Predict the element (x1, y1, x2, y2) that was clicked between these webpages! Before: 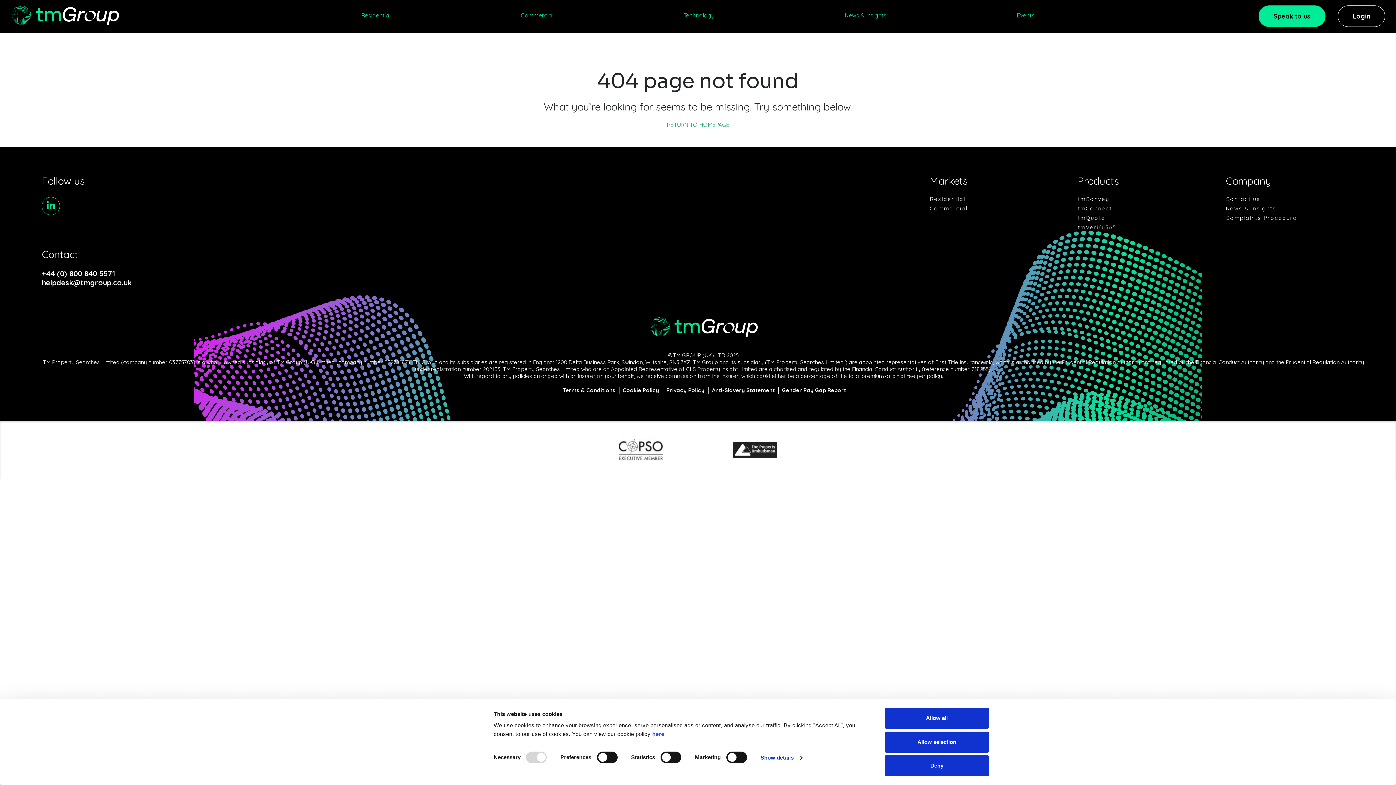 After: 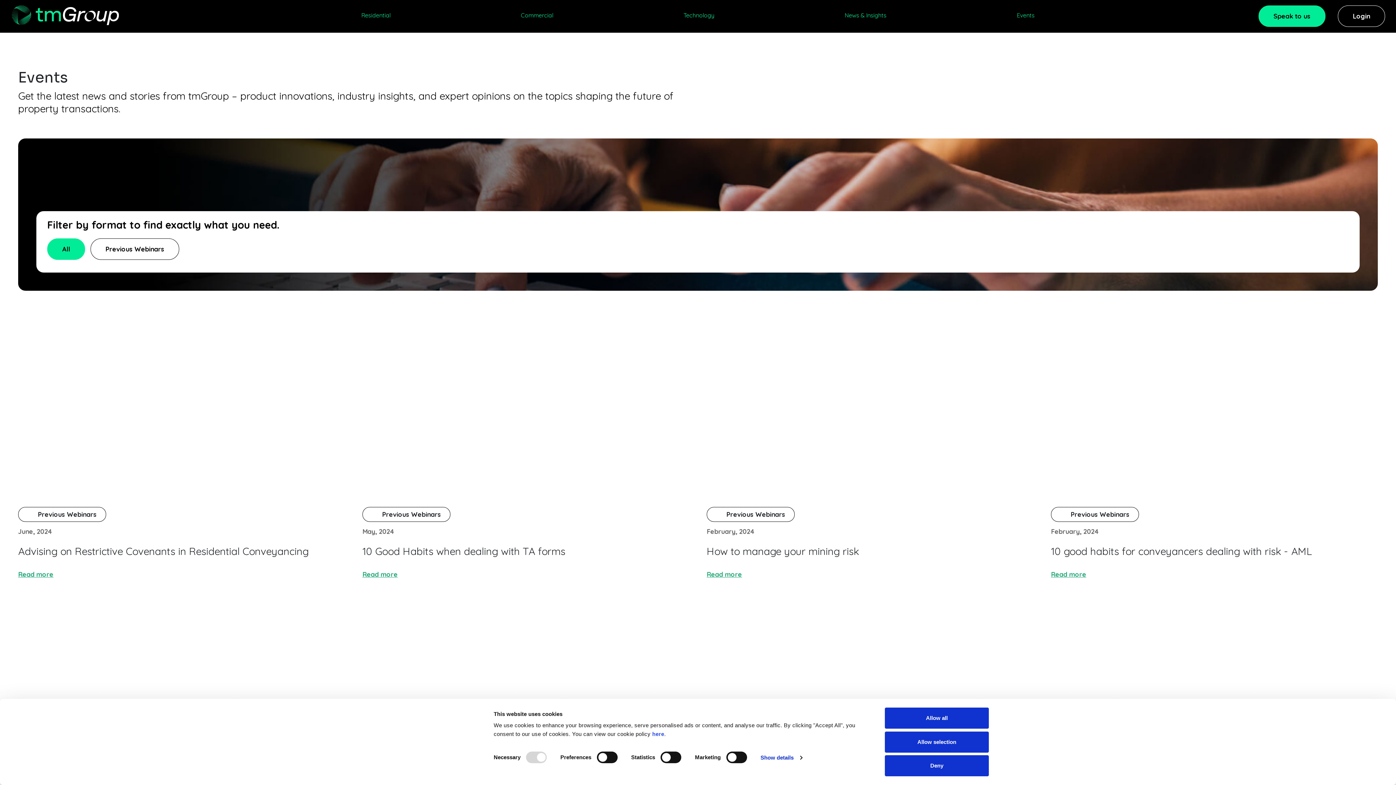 Action: label: Events bbox: (1017, 7, 1034, 23)